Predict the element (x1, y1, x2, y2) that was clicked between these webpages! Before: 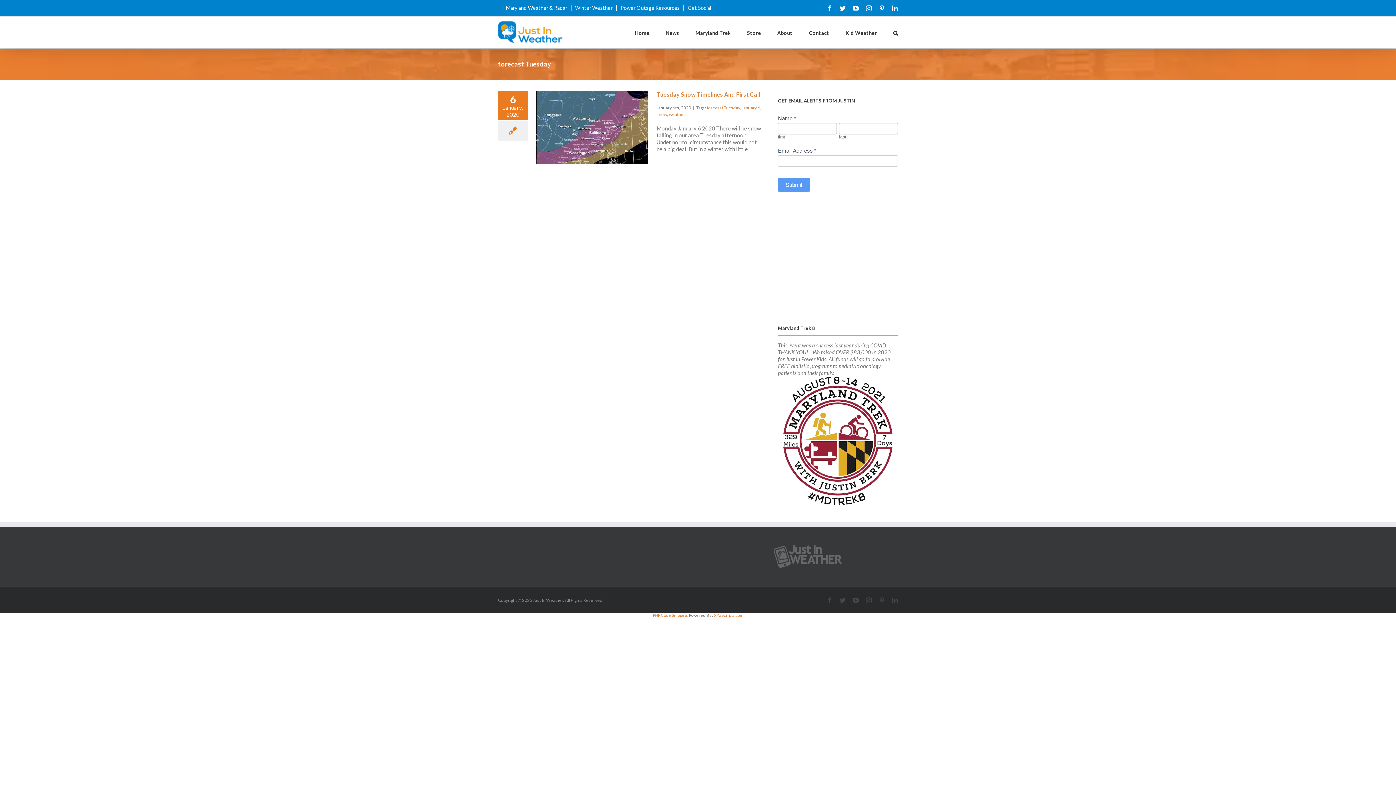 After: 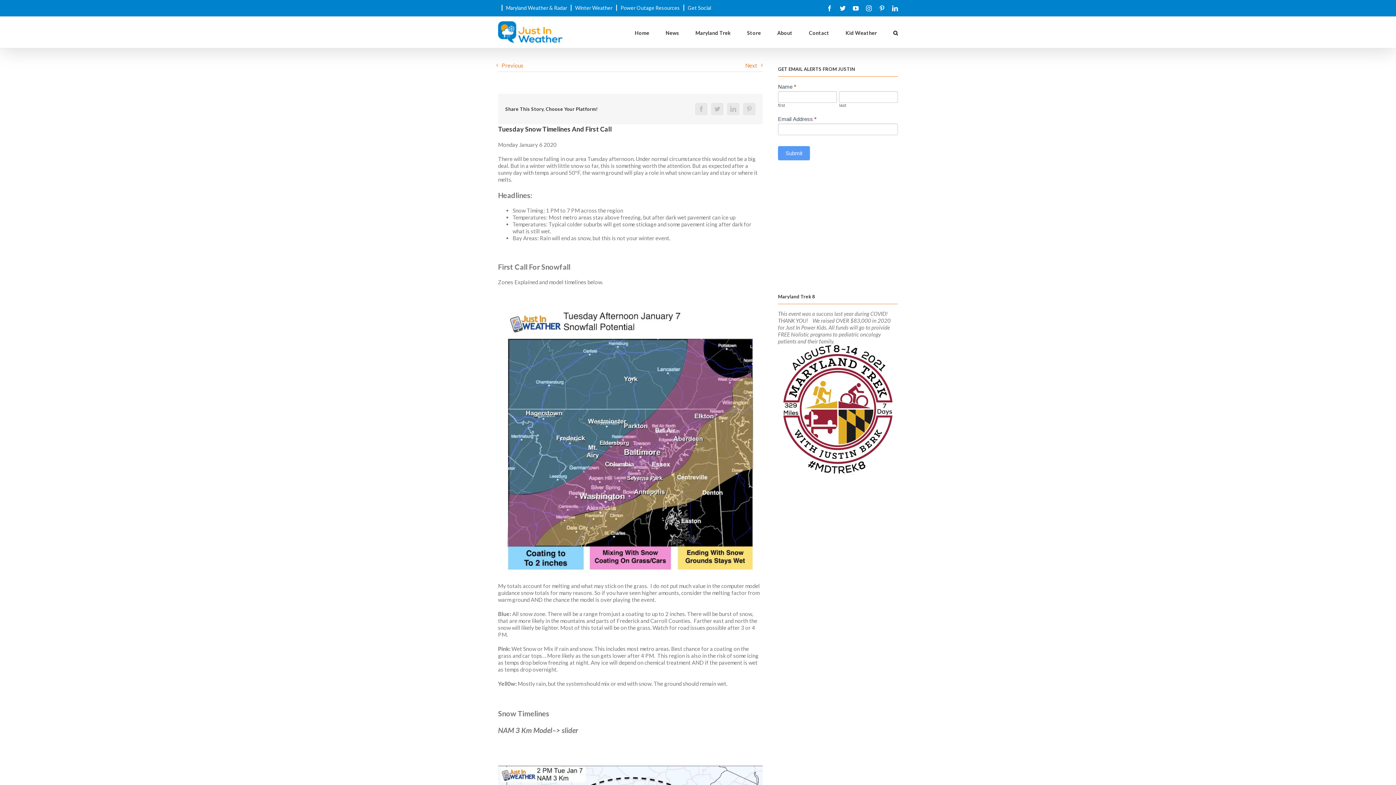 Action: label: Tuesday Snow Timelines And First Call bbox: (534, 90, 650, 164)